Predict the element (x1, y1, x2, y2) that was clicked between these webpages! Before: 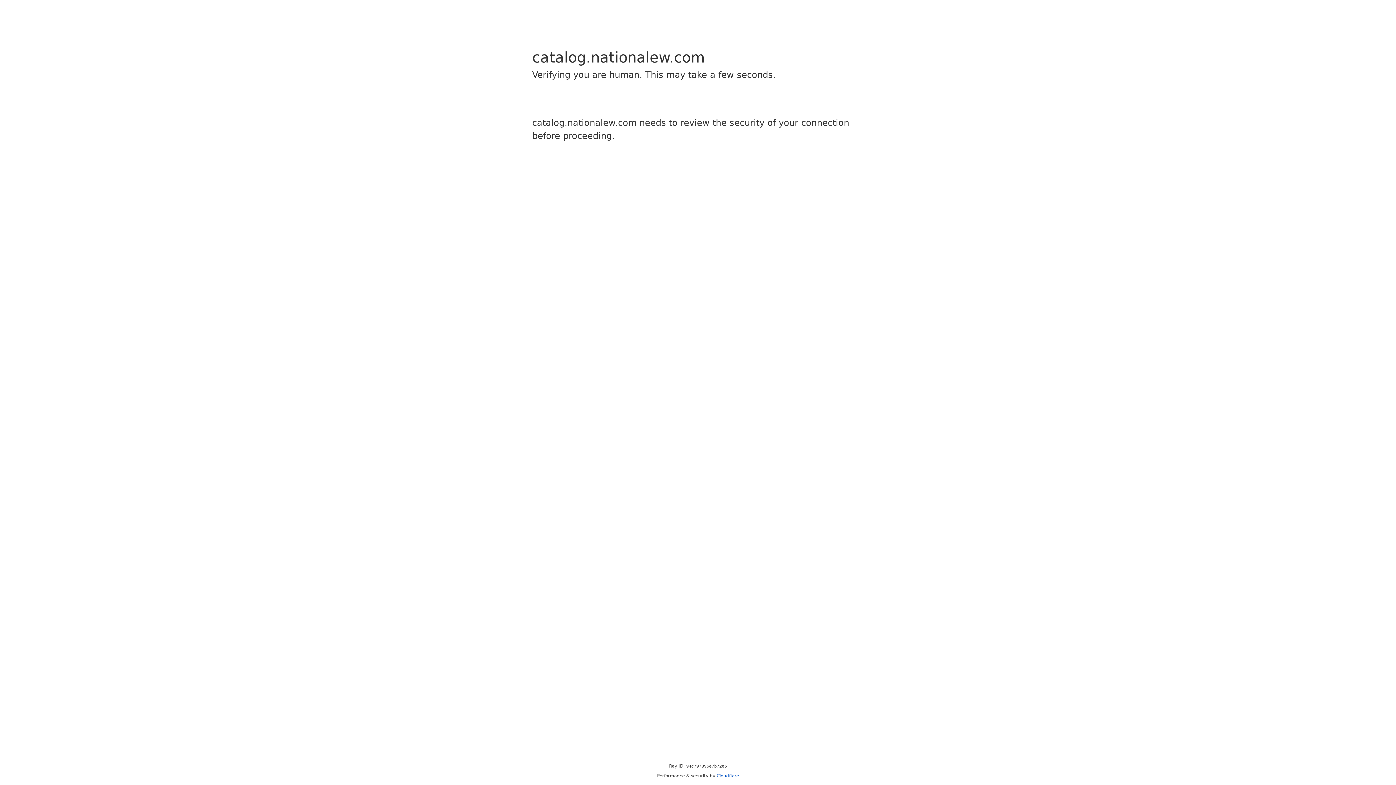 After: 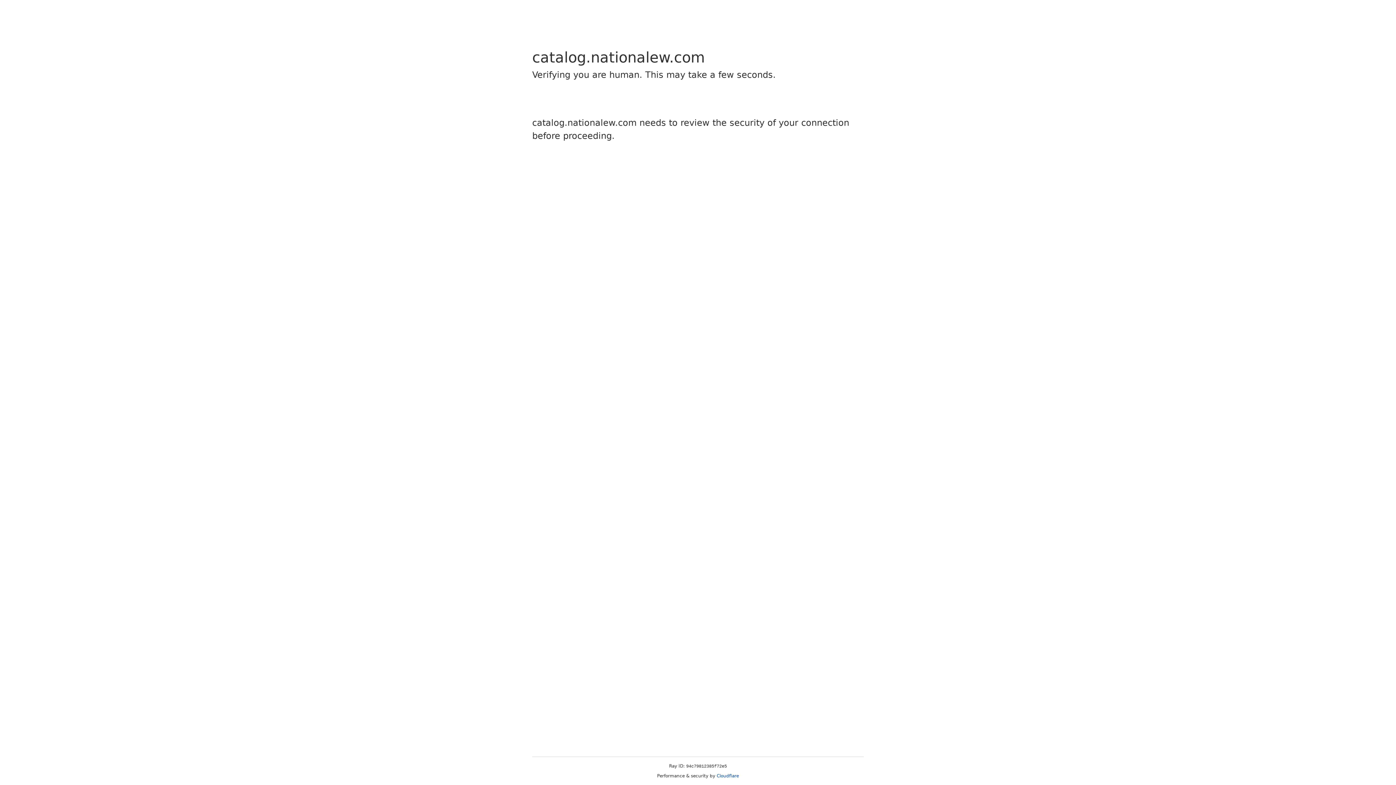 Action: bbox: (716, 773, 739, 778) label: Cloudflare